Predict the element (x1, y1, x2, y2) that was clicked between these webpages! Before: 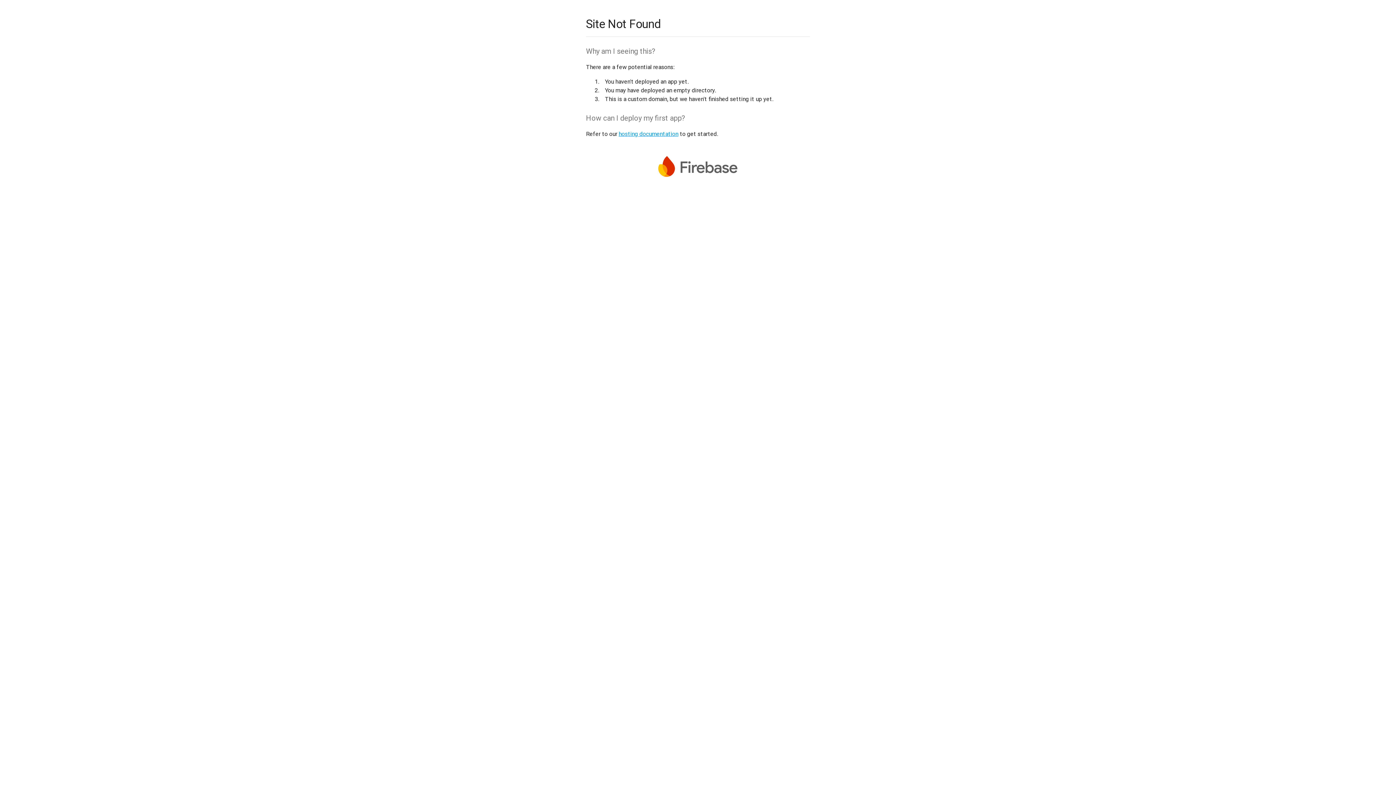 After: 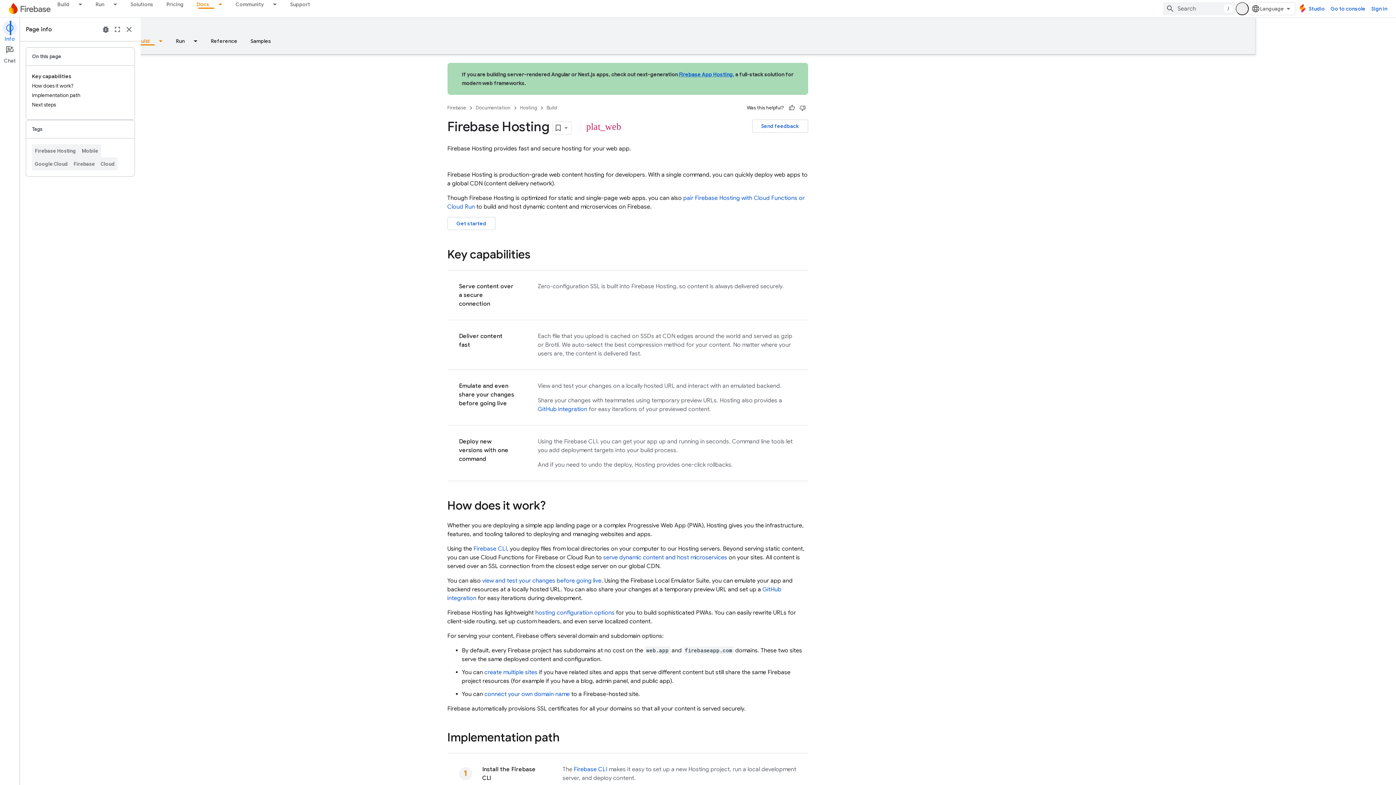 Action: label: hosting documentation bbox: (618, 130, 678, 137)